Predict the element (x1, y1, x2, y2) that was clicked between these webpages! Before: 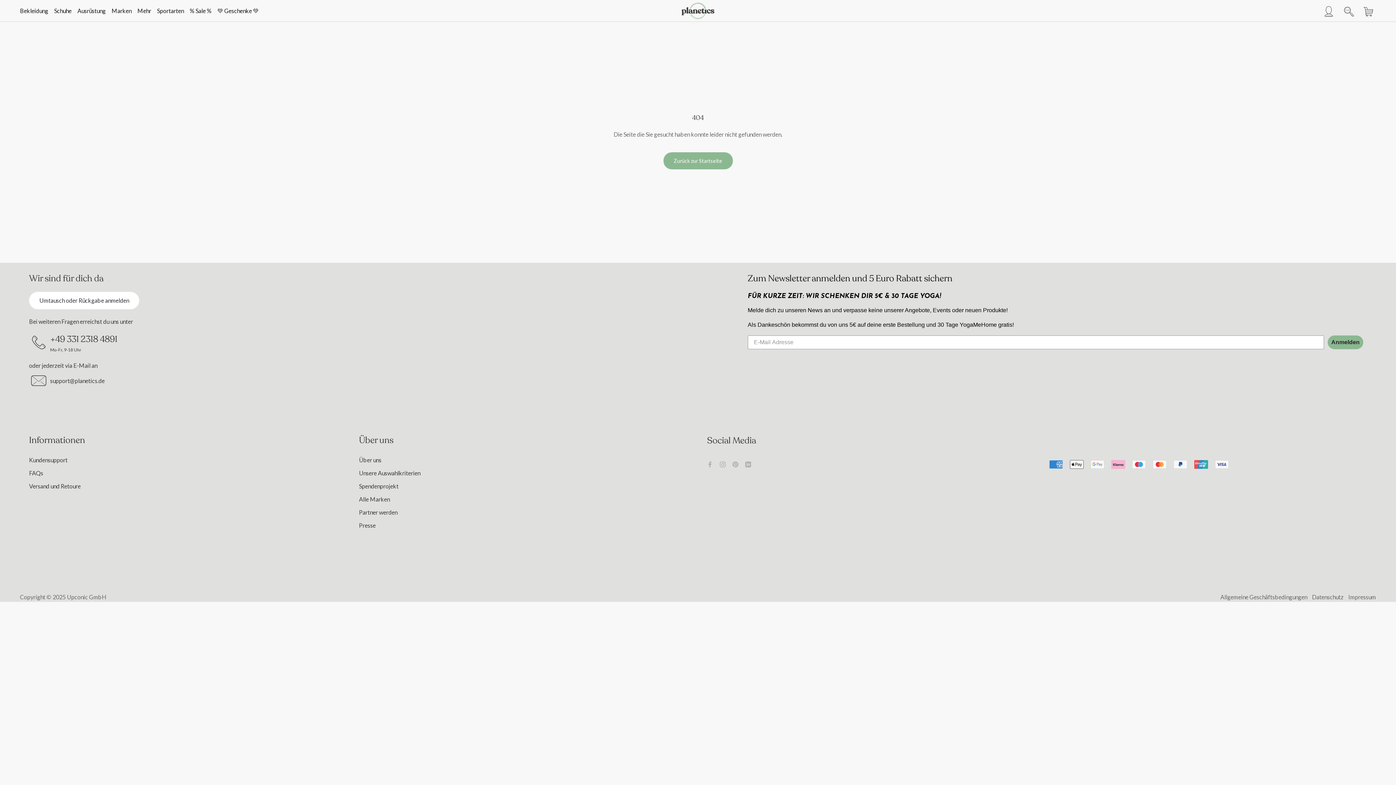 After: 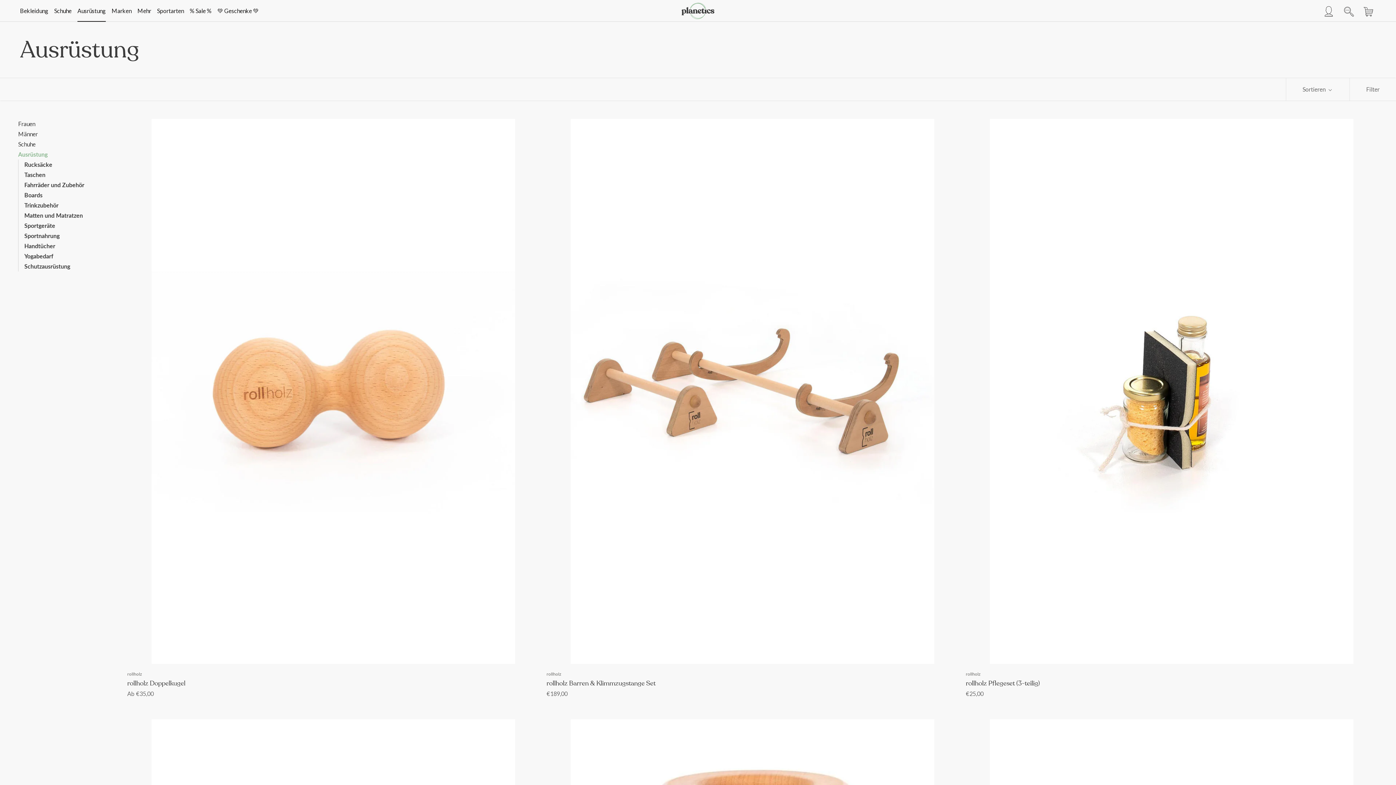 Action: bbox: (77, 7, 105, 14) label: Ausrüstung
Ausrüstung